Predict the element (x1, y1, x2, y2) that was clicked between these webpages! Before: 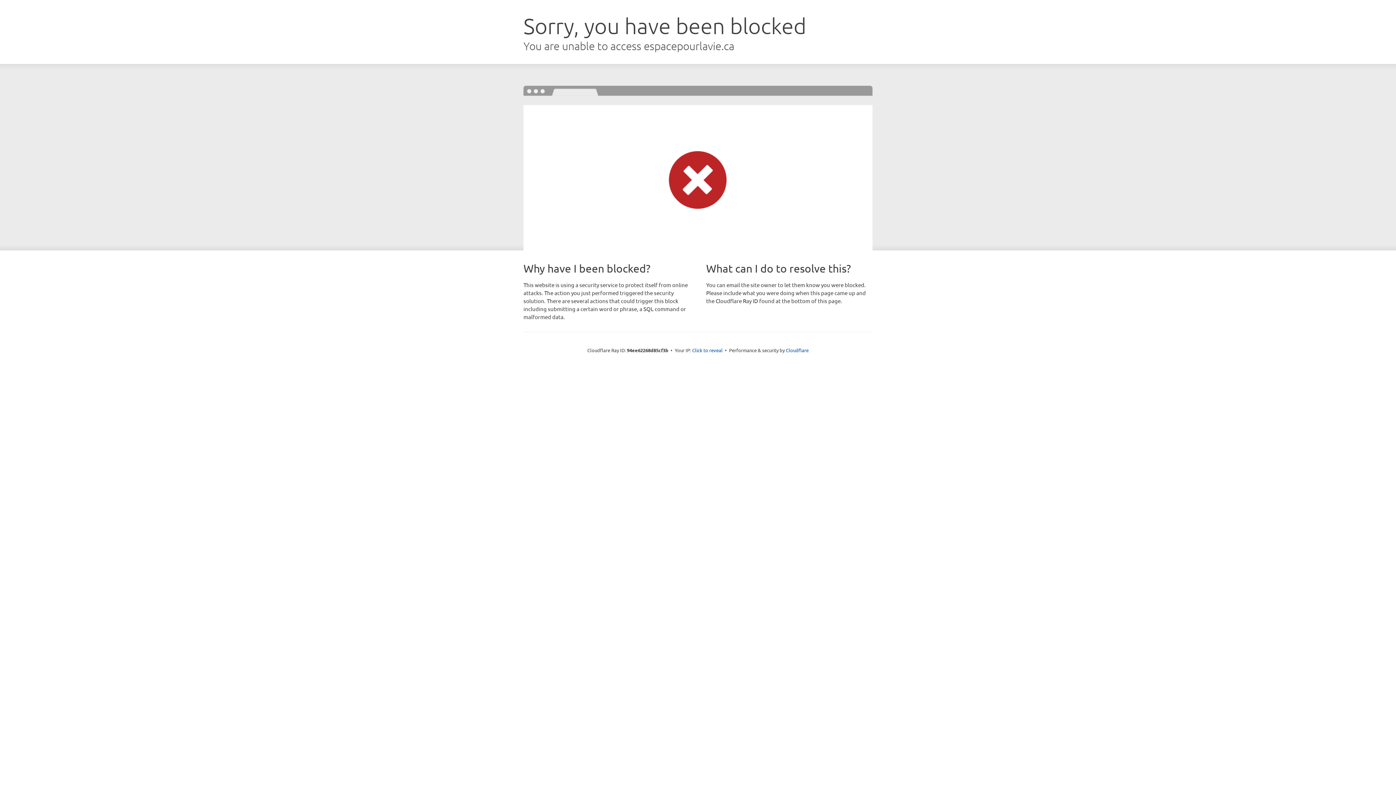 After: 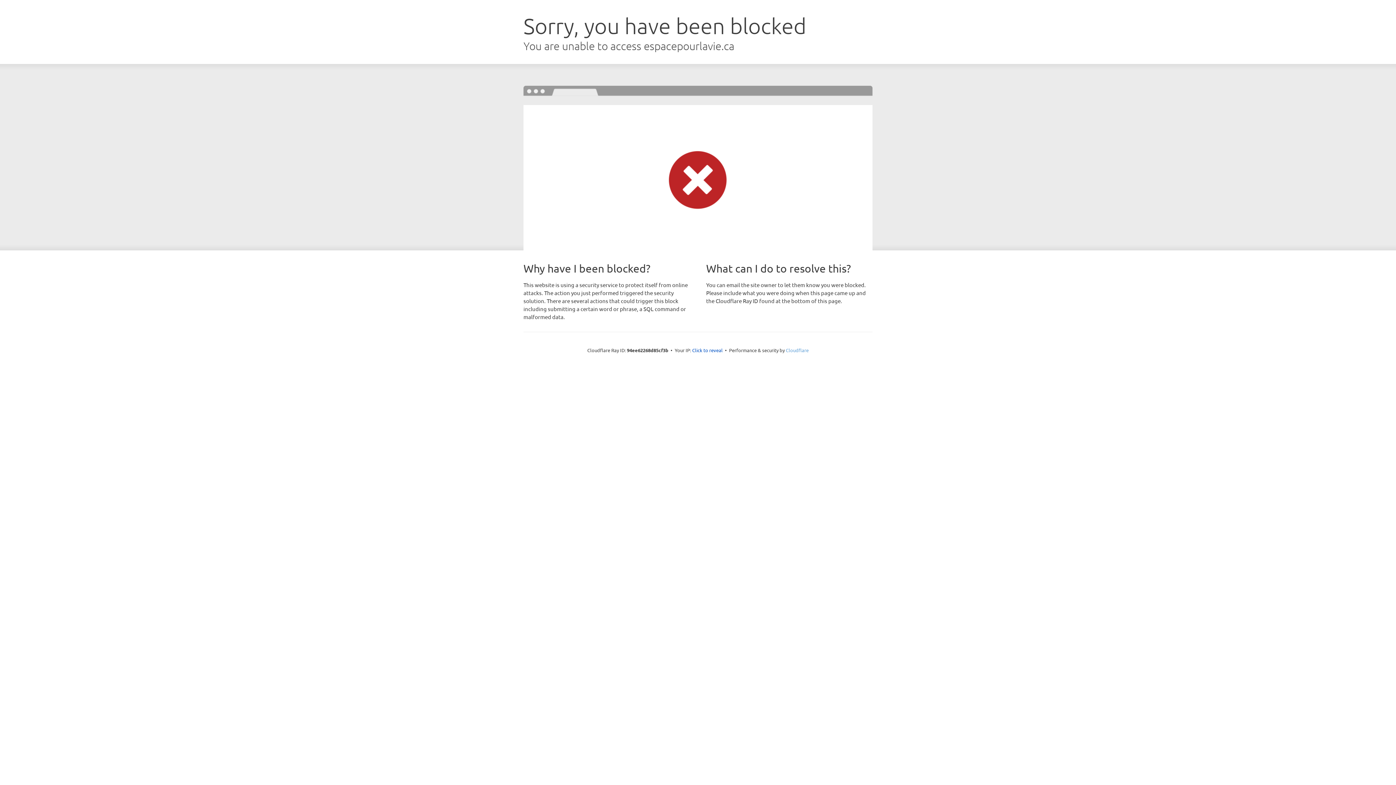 Action: label: Cloudflare bbox: (786, 347, 808, 353)